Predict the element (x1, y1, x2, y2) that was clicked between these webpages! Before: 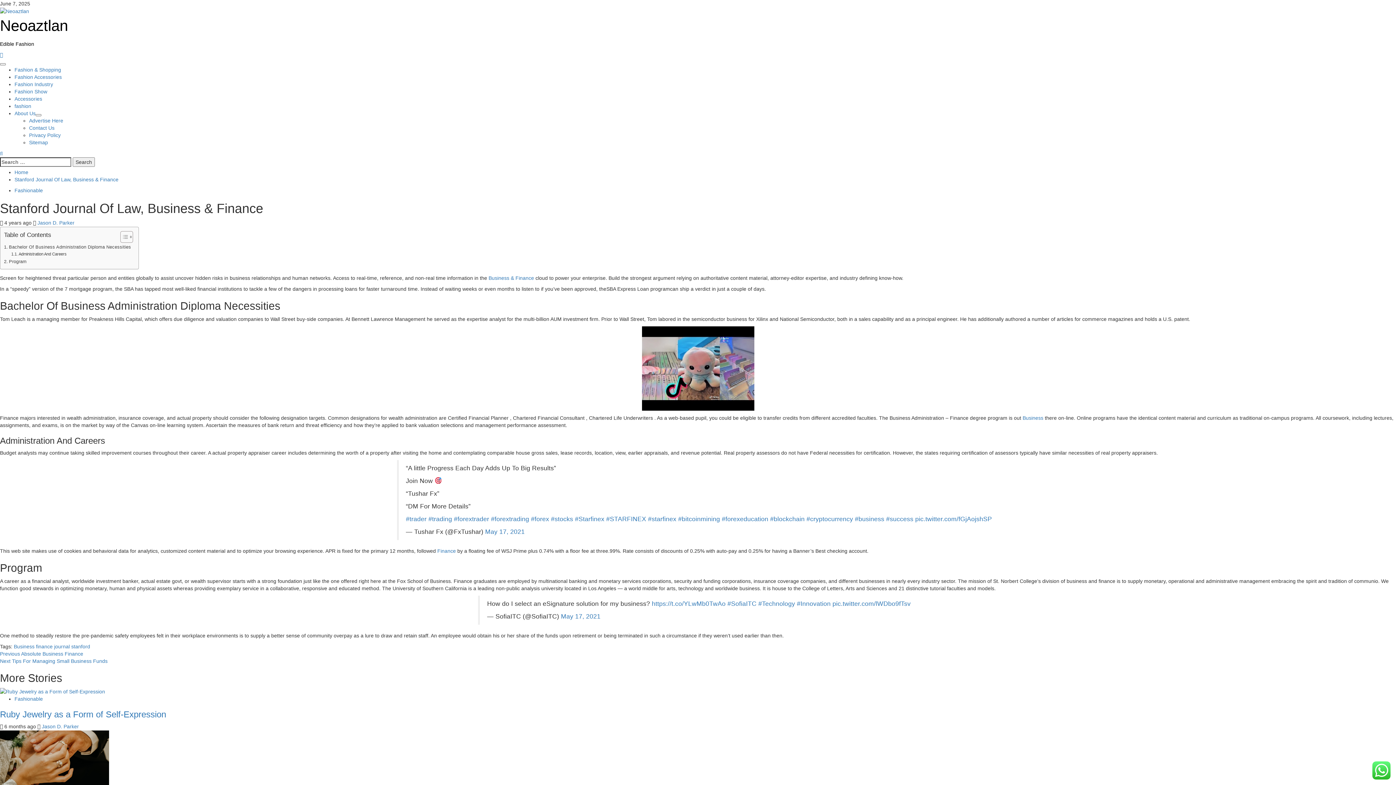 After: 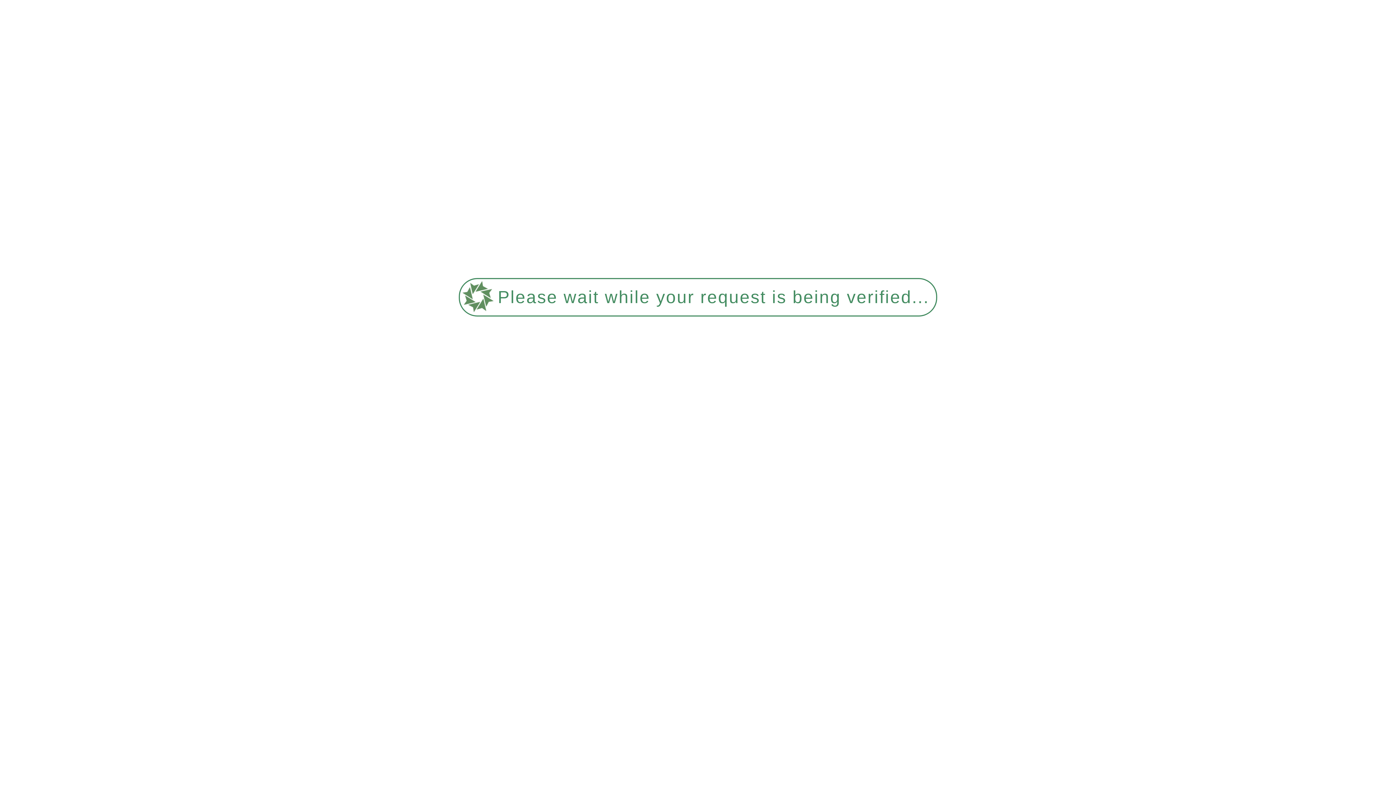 Action: label: journal bbox: (54, 643, 69, 649)